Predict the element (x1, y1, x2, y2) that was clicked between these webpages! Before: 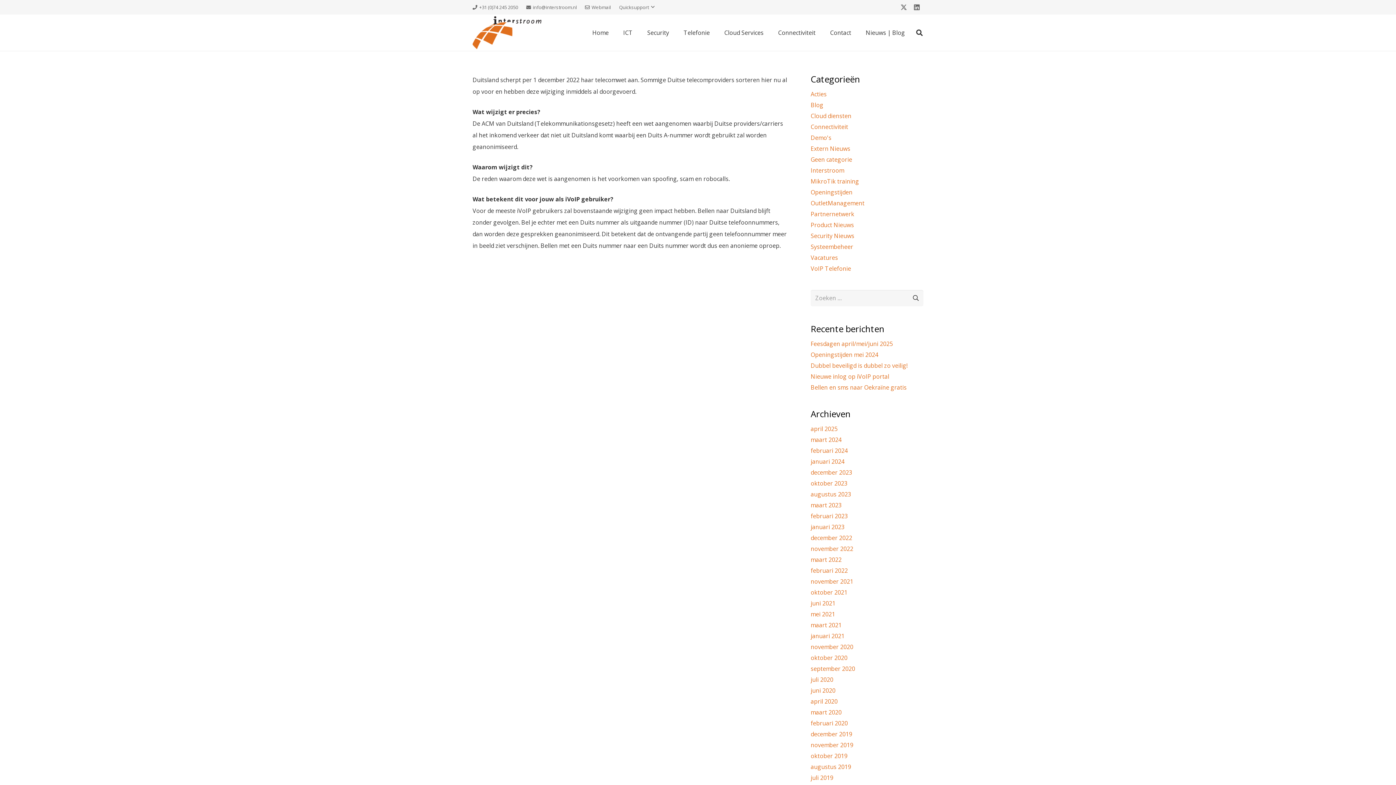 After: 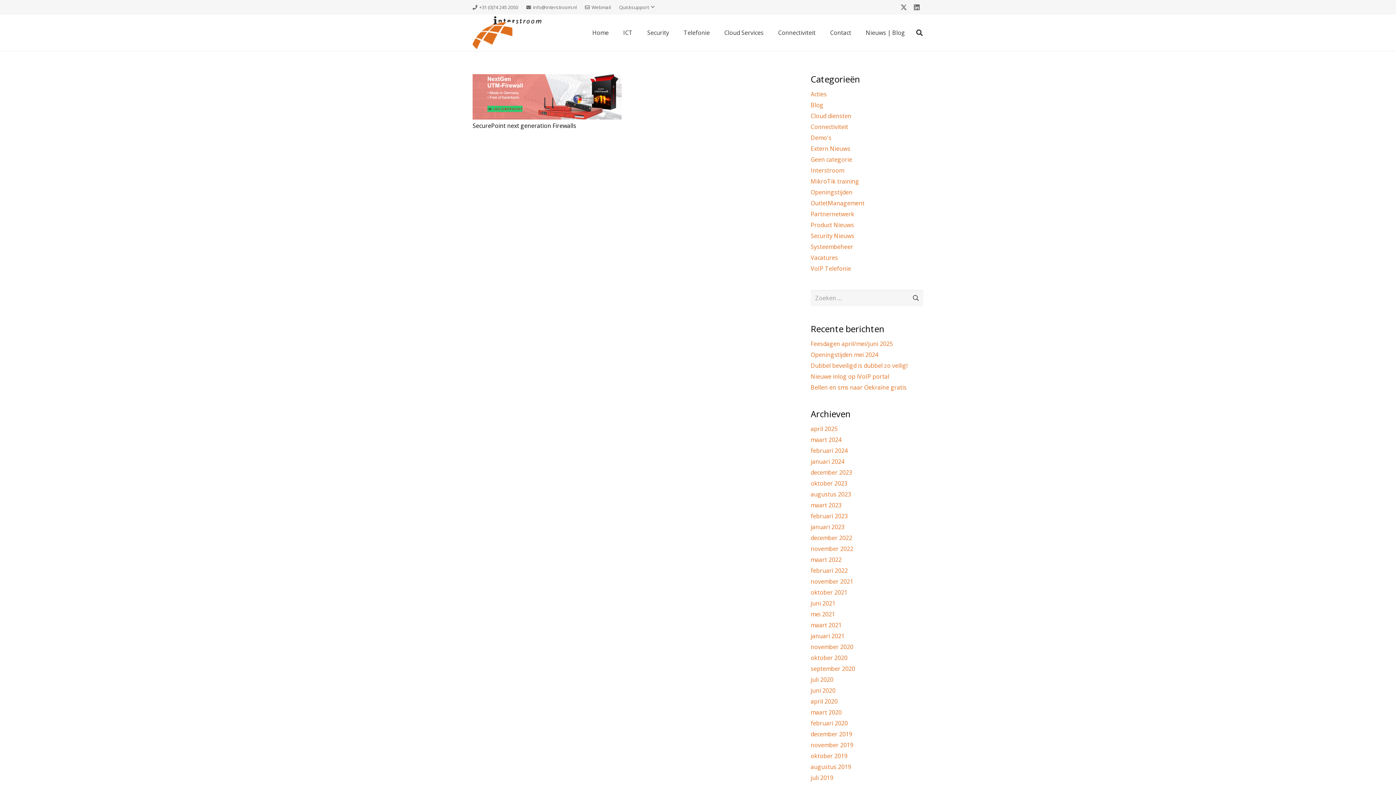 Action: label: juni 2021 bbox: (810, 599, 835, 607)